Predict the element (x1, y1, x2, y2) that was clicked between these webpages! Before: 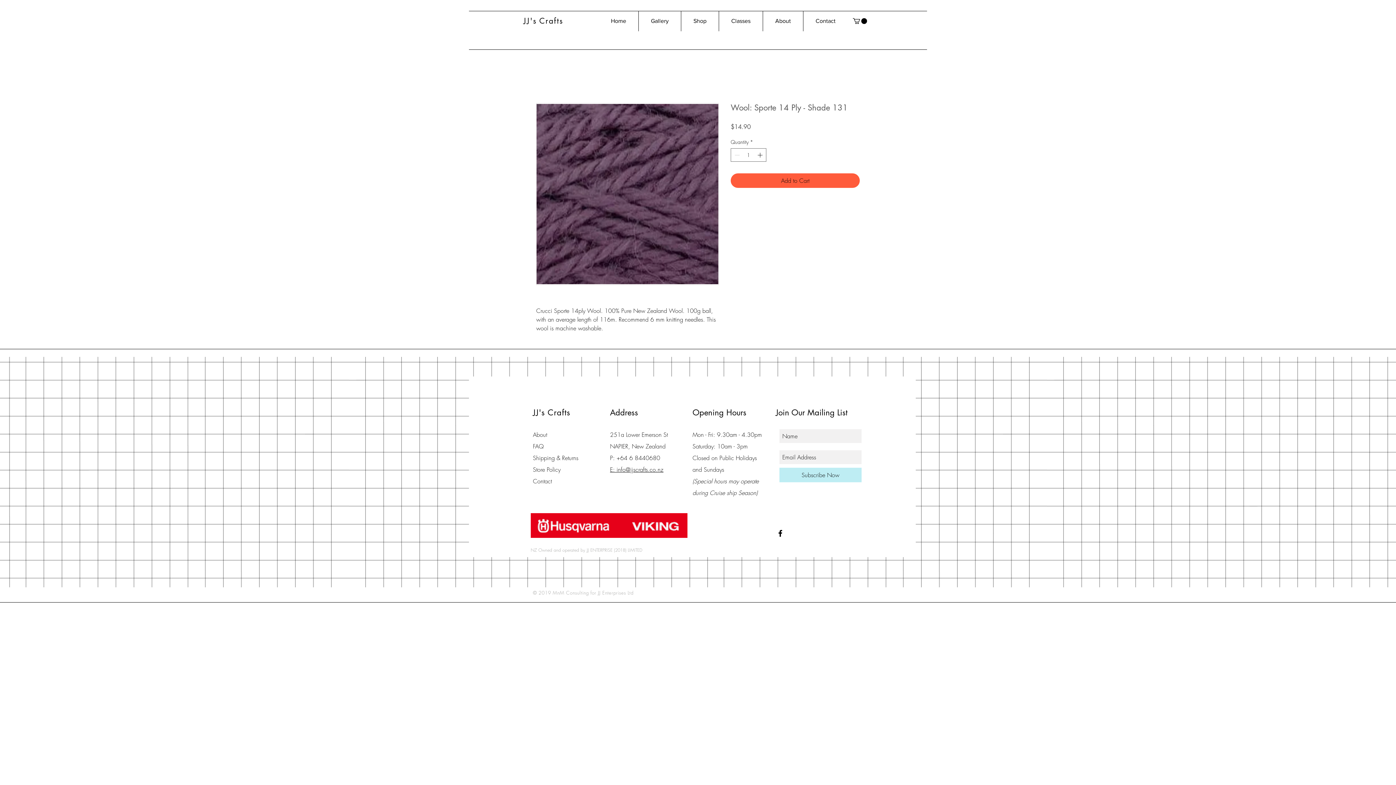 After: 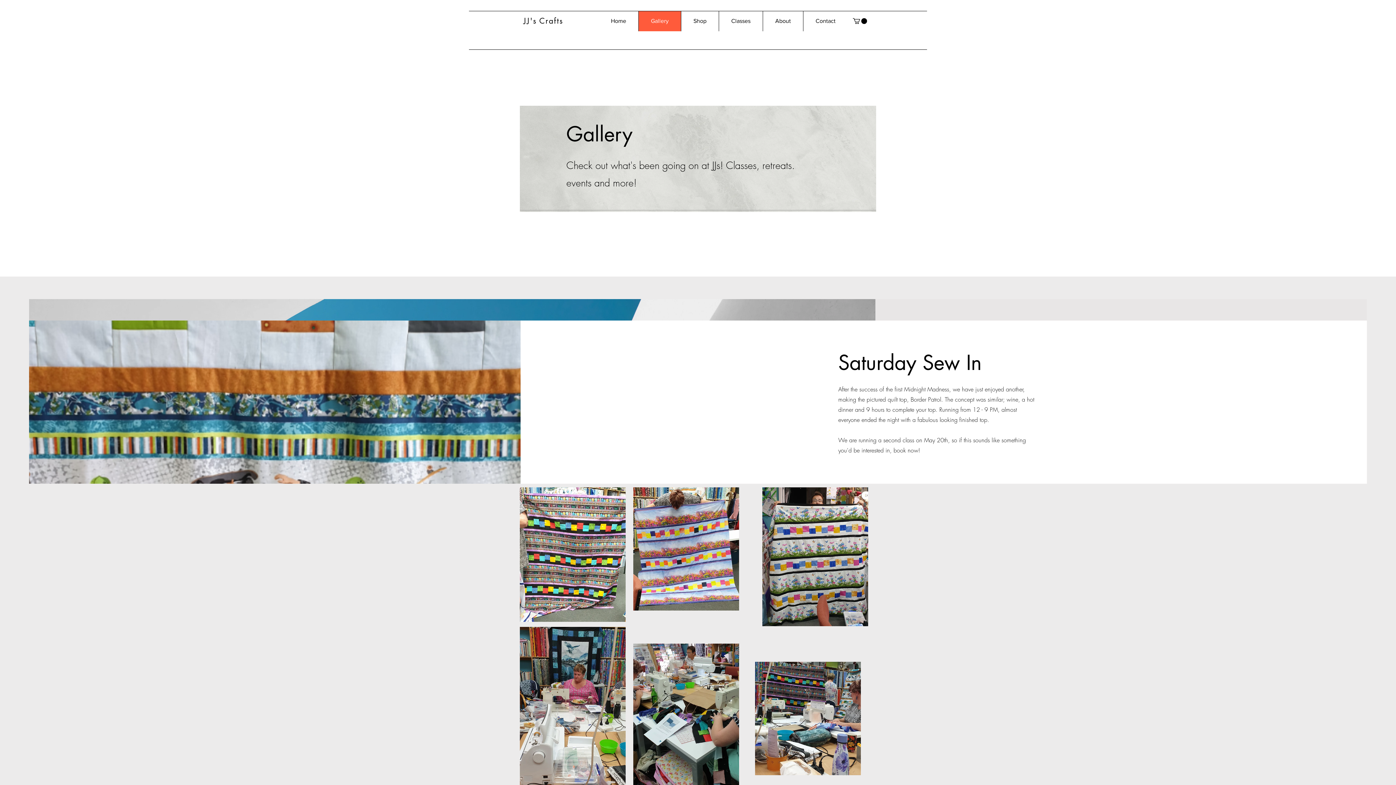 Action: bbox: (638, 10, 681, 31) label: Gallery